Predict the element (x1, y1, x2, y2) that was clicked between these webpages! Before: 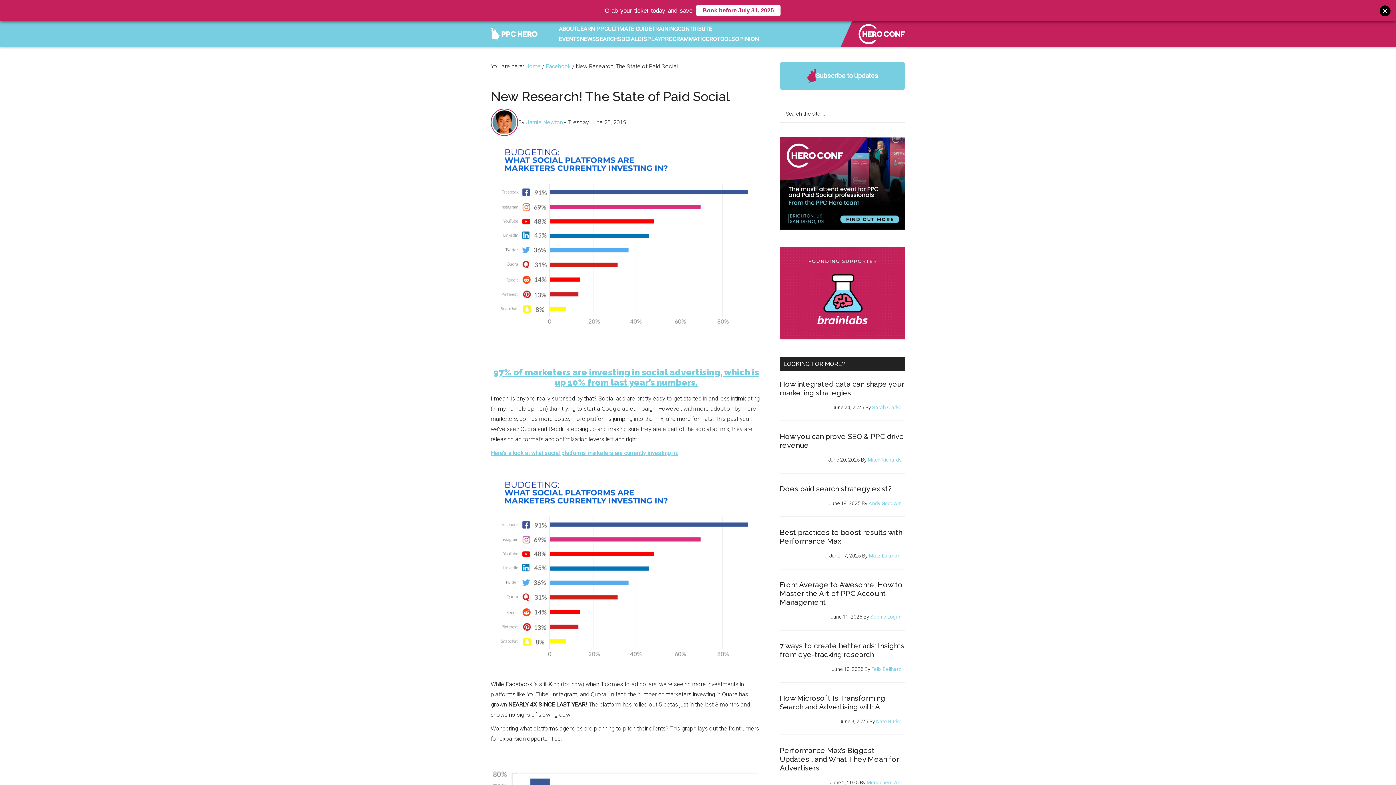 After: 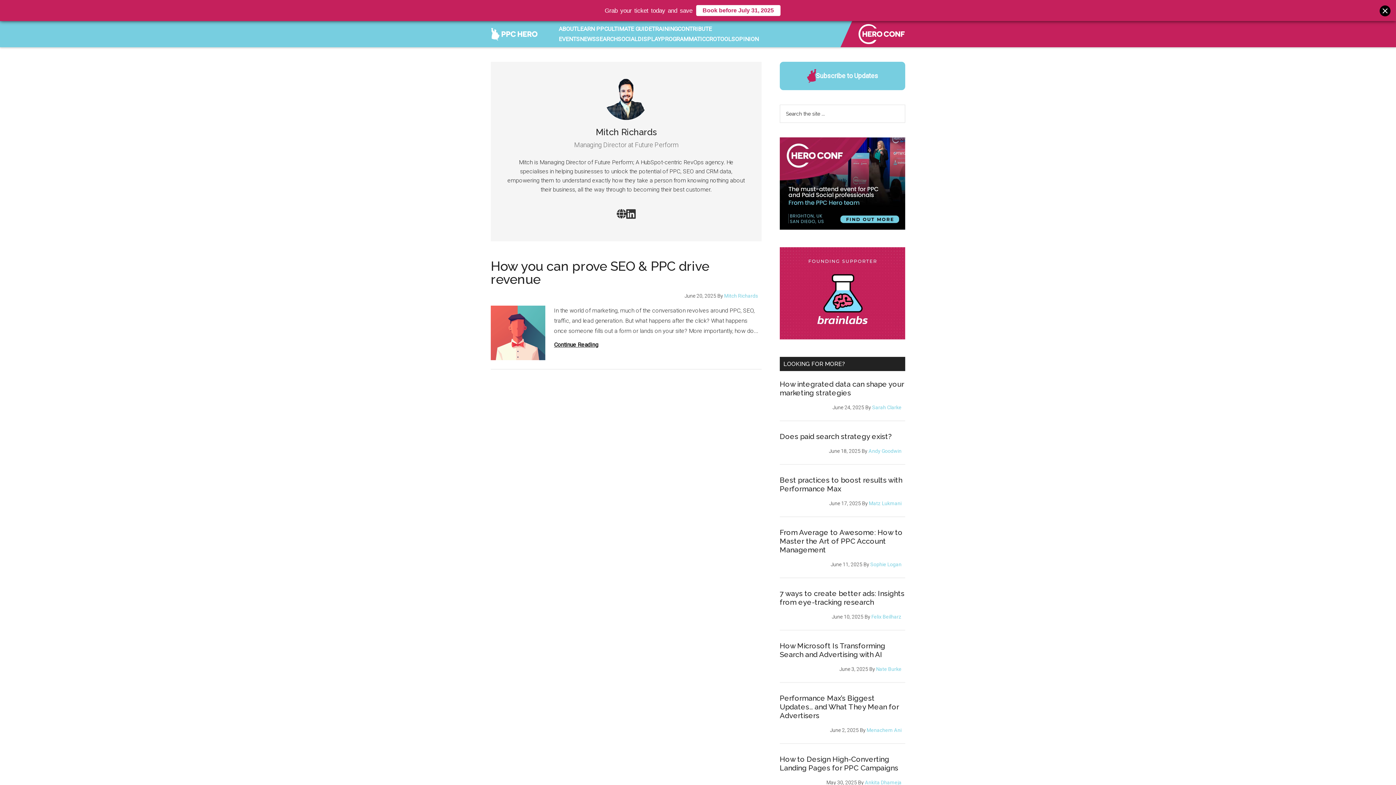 Action: bbox: (868, 457, 901, 462) label: Mitch Richards